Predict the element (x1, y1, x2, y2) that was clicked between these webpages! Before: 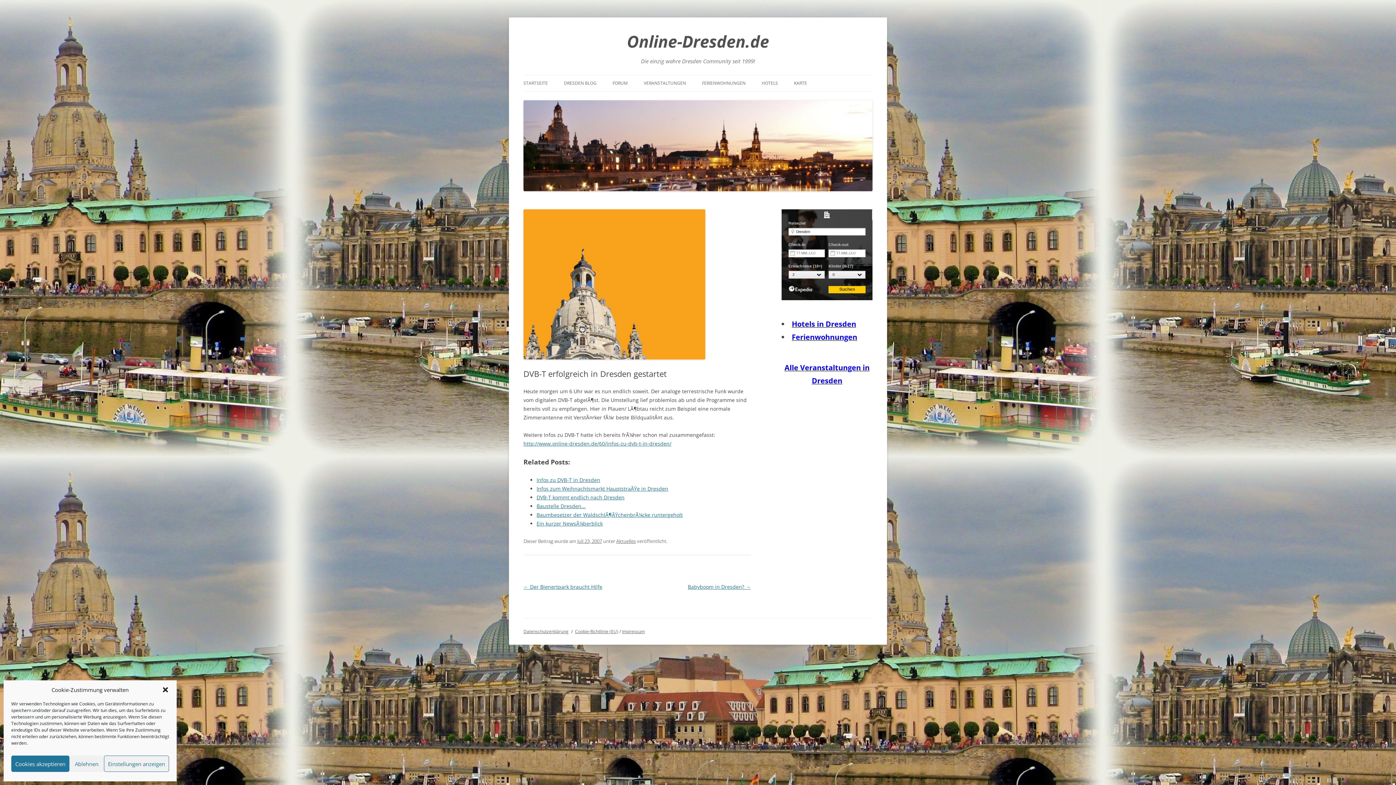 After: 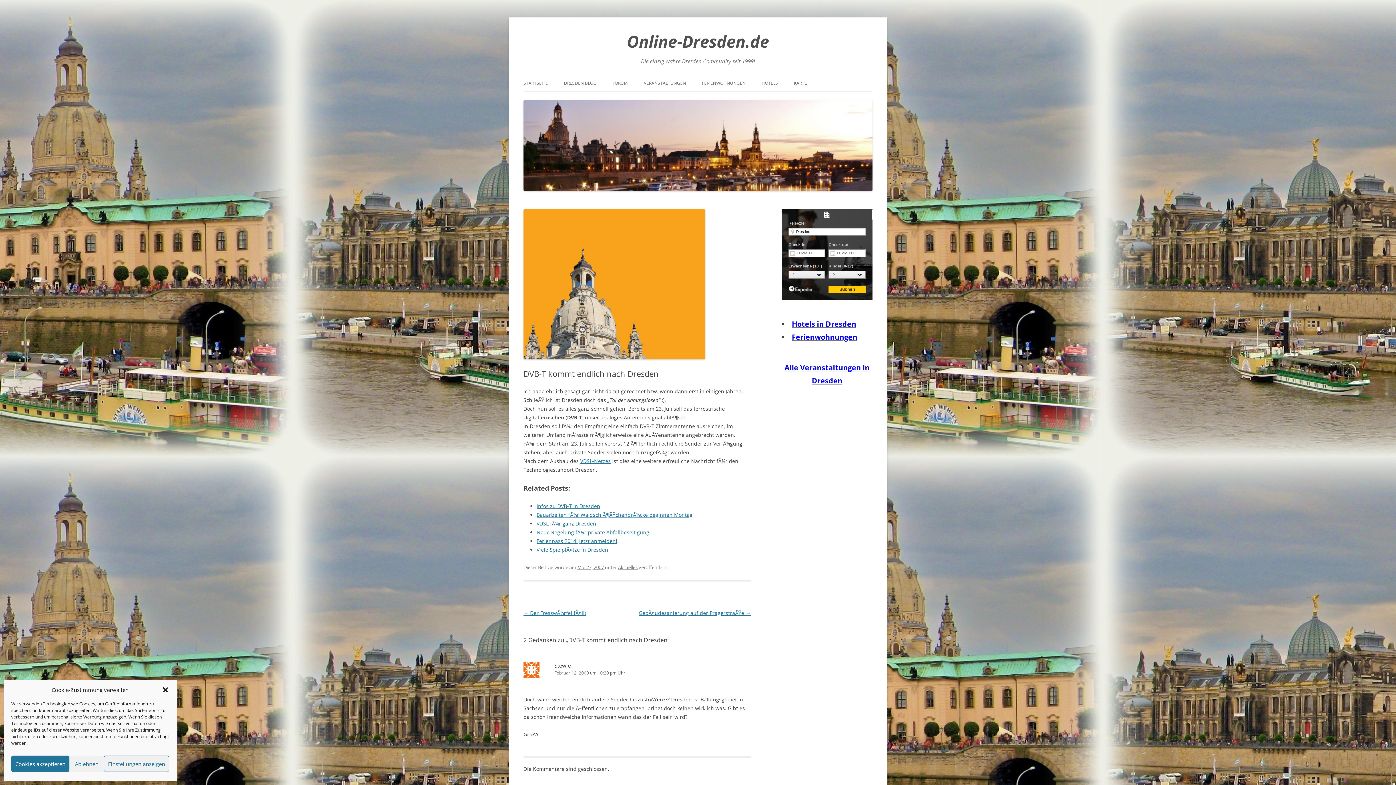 Action: bbox: (536, 494, 624, 501) label: DVB-T kommt endlich nach Dresden